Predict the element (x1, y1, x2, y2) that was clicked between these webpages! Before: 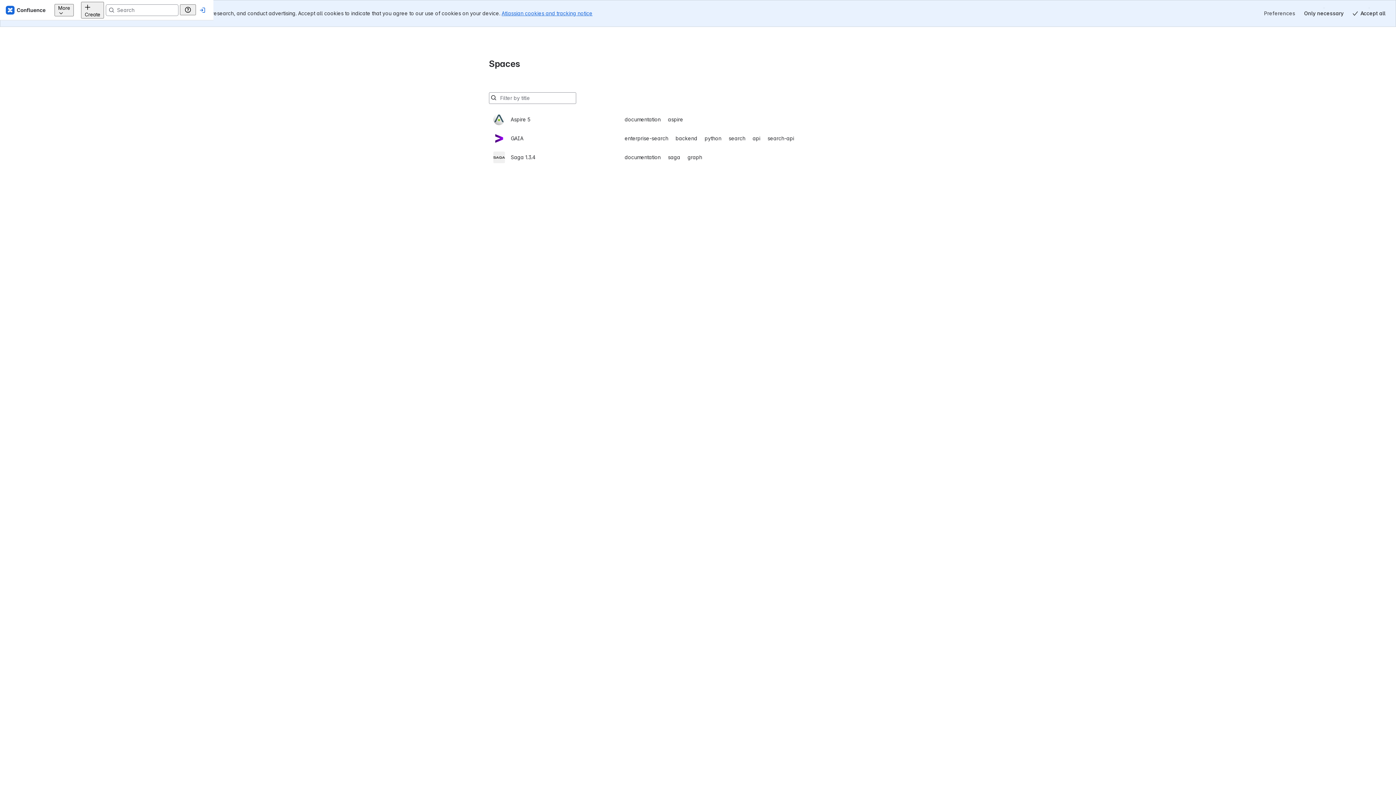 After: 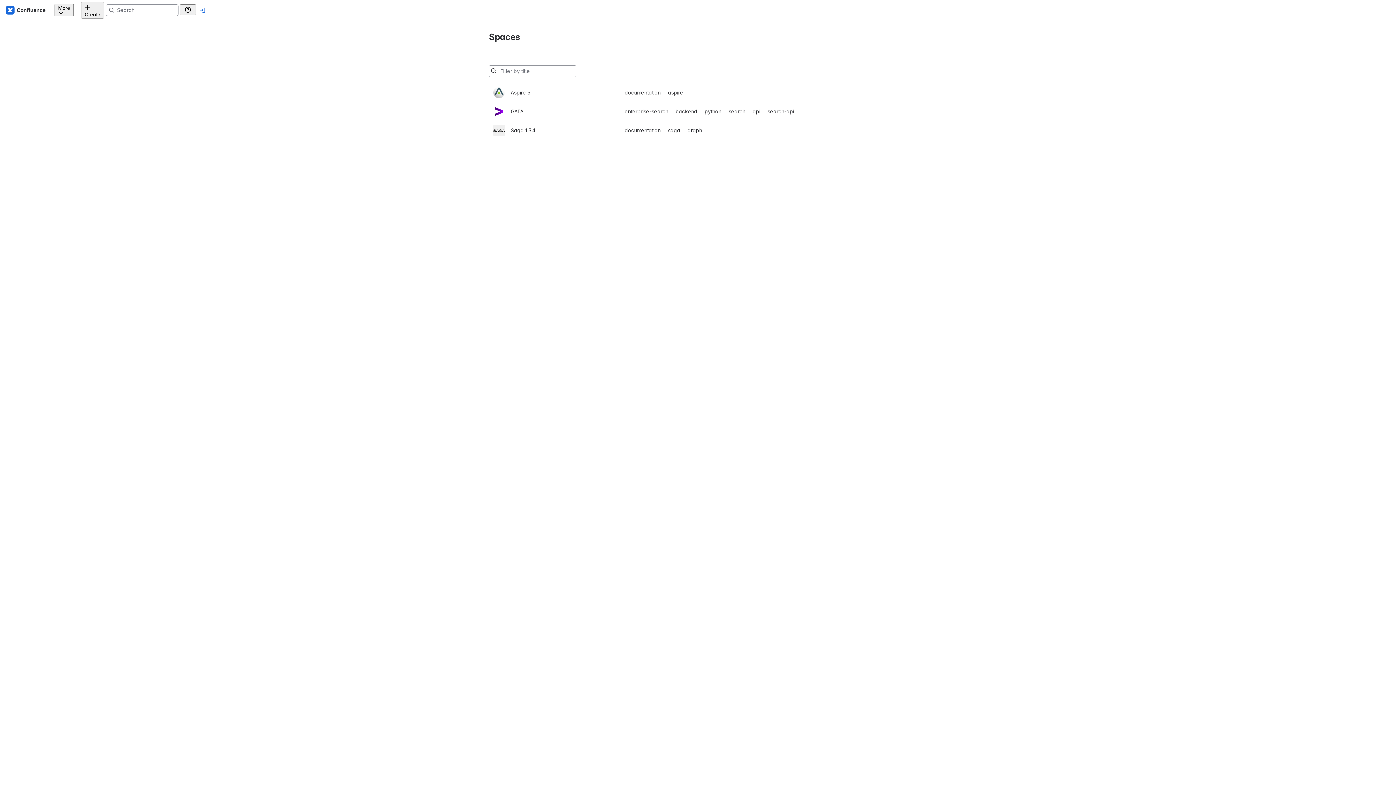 Action: bbox: (1348, 7, 1390, 19) label: Accept all